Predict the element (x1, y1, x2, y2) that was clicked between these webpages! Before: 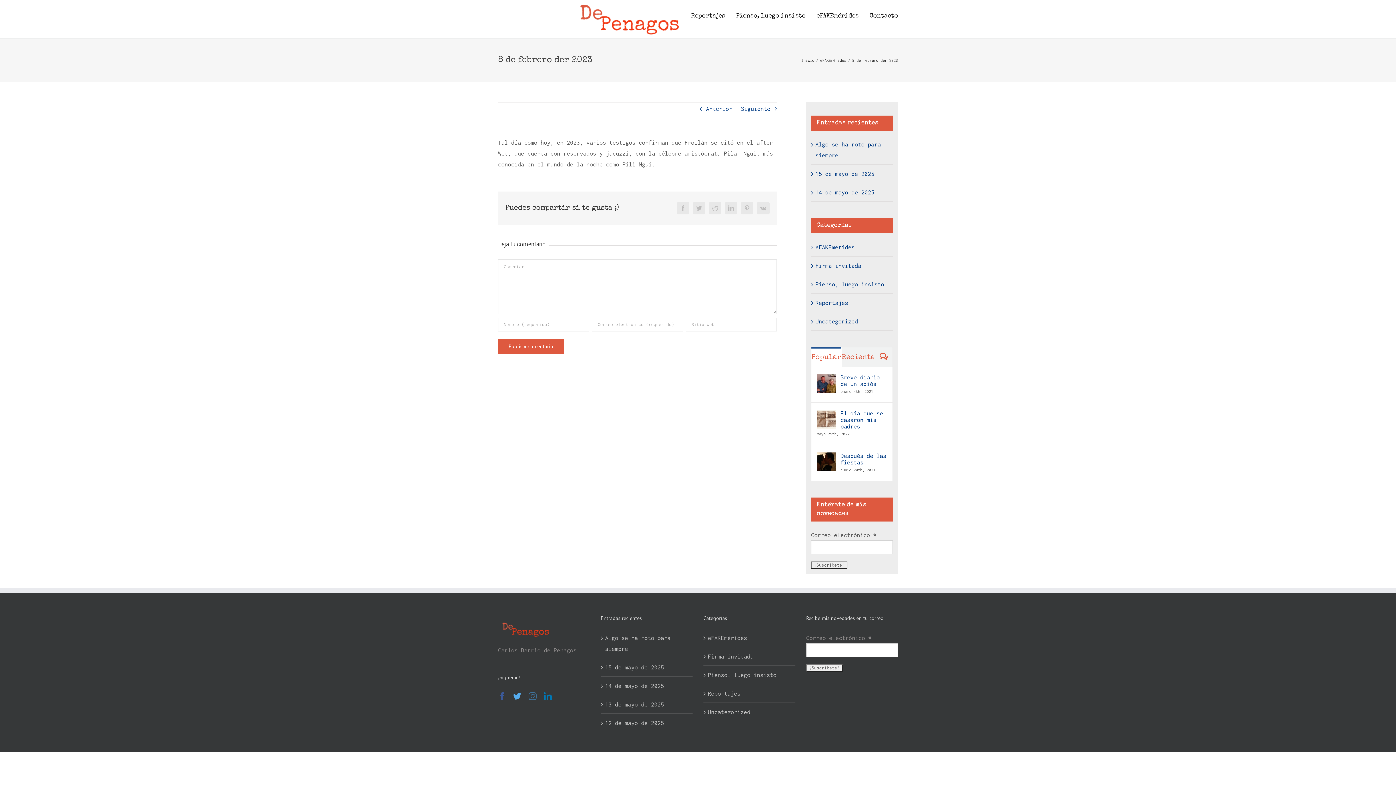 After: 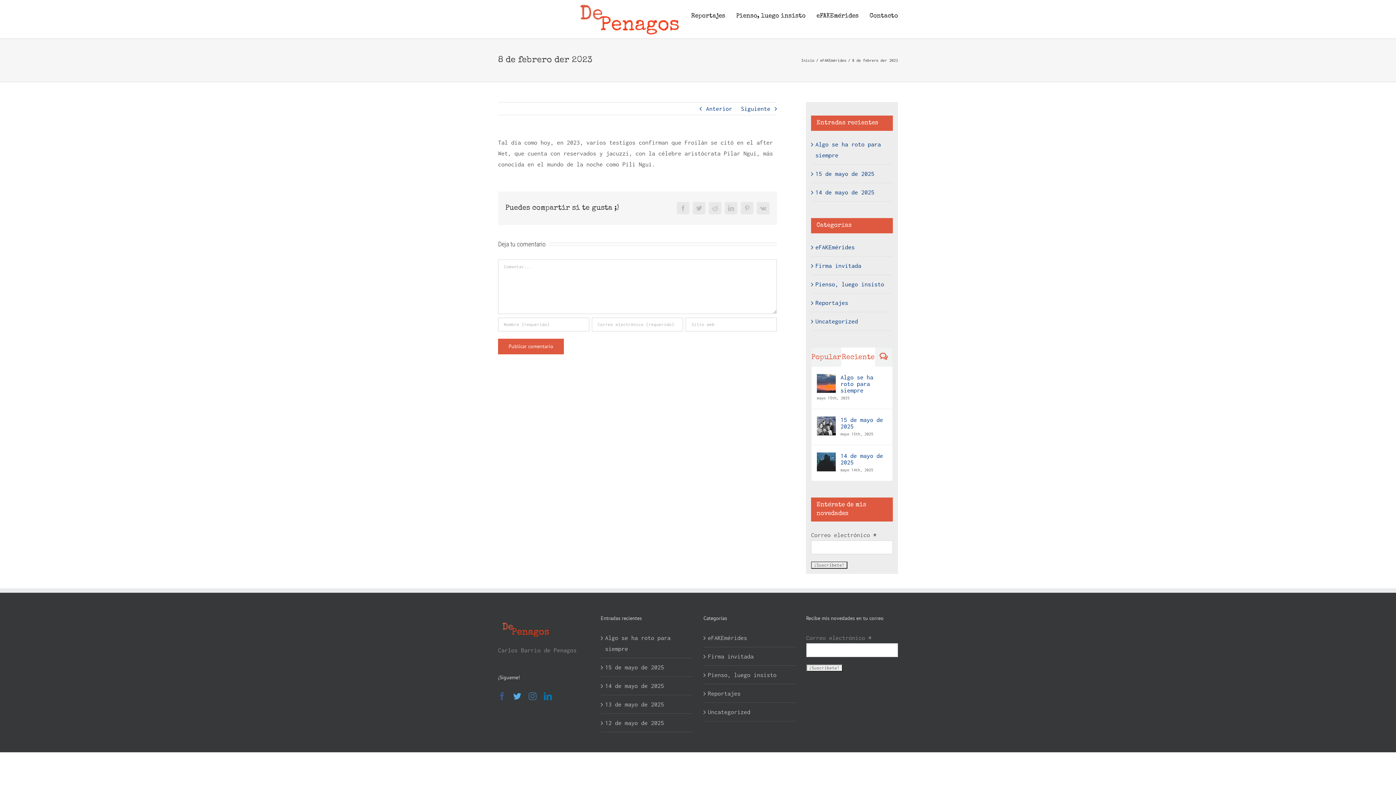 Action: label: Reciente bbox: (841, 347, 874, 366)